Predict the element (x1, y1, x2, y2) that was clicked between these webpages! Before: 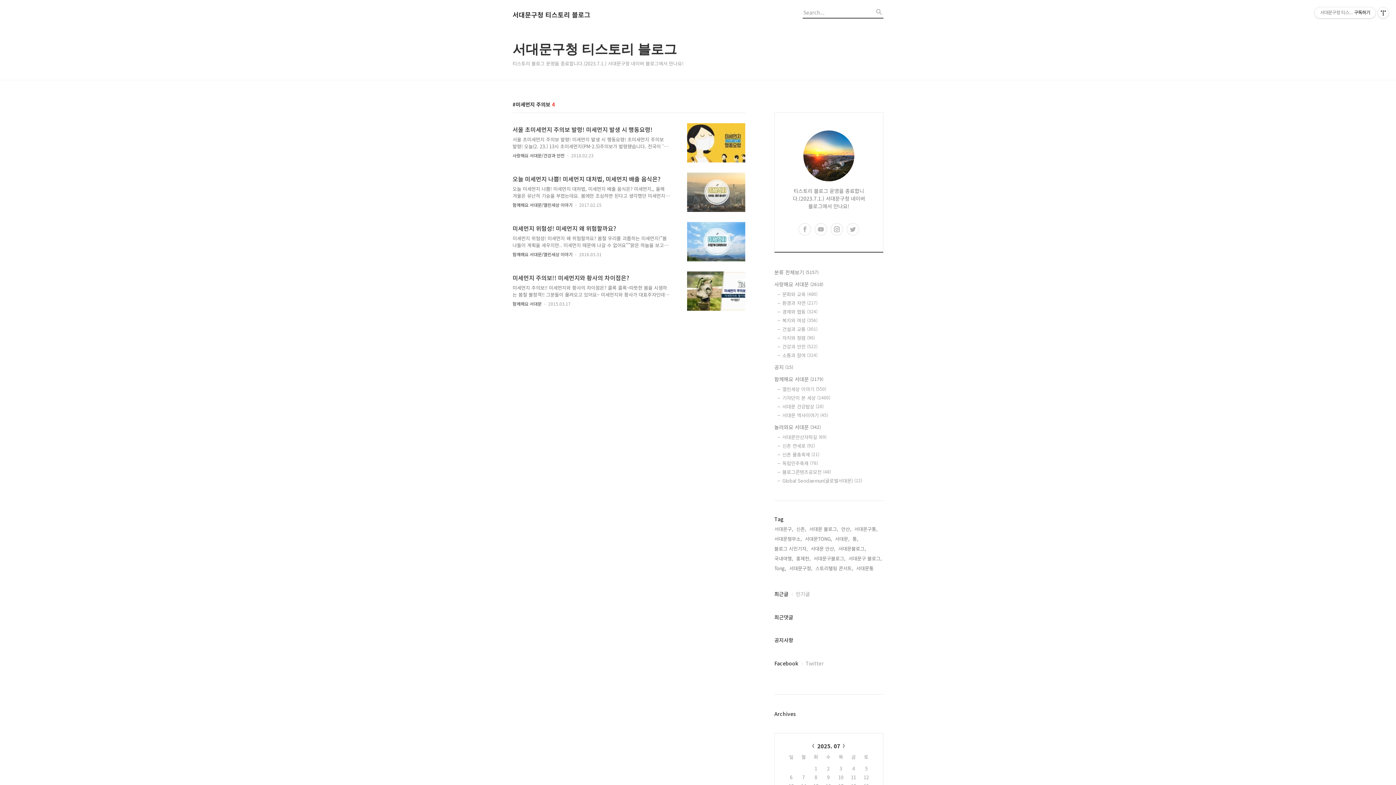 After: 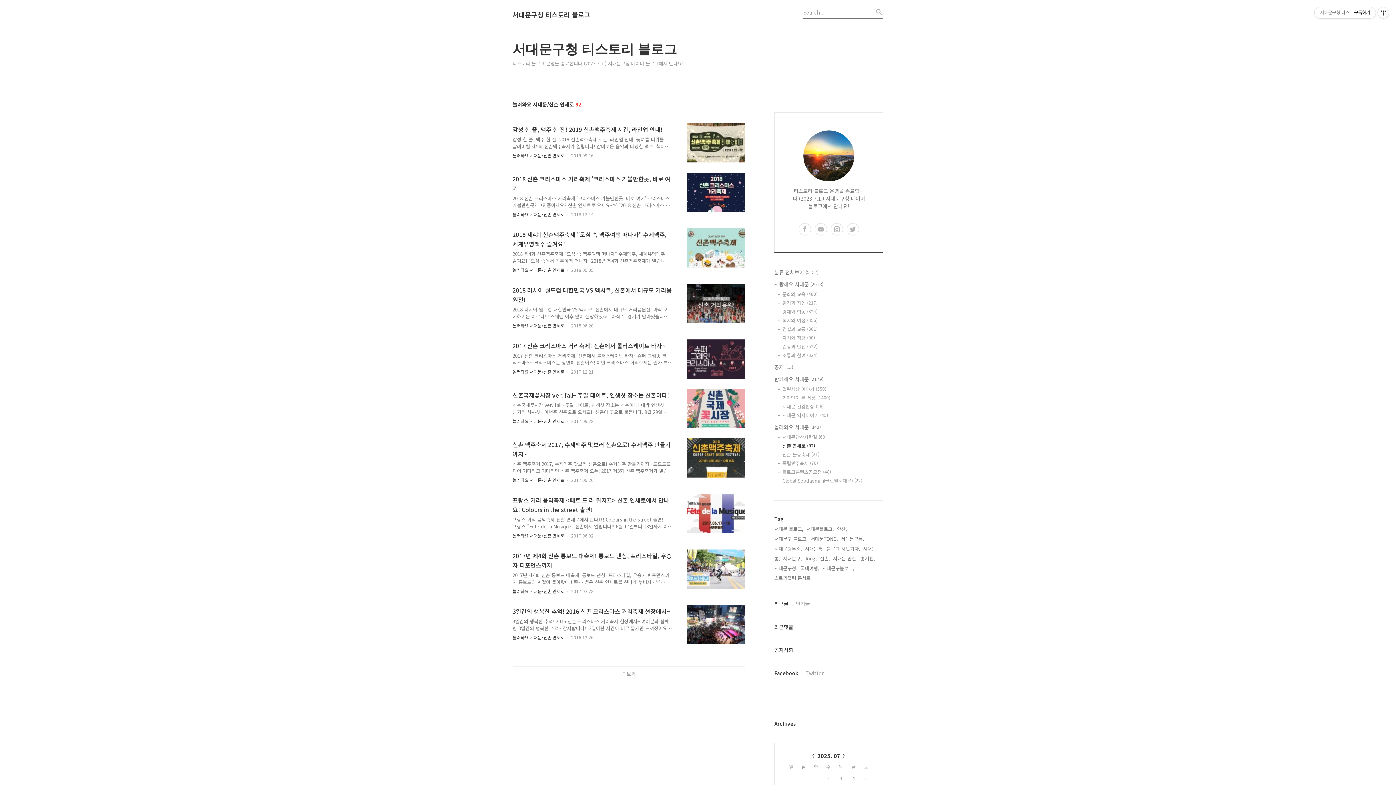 Action: bbox: (782, 442, 883, 449) label: 신촌 연세로 (92)